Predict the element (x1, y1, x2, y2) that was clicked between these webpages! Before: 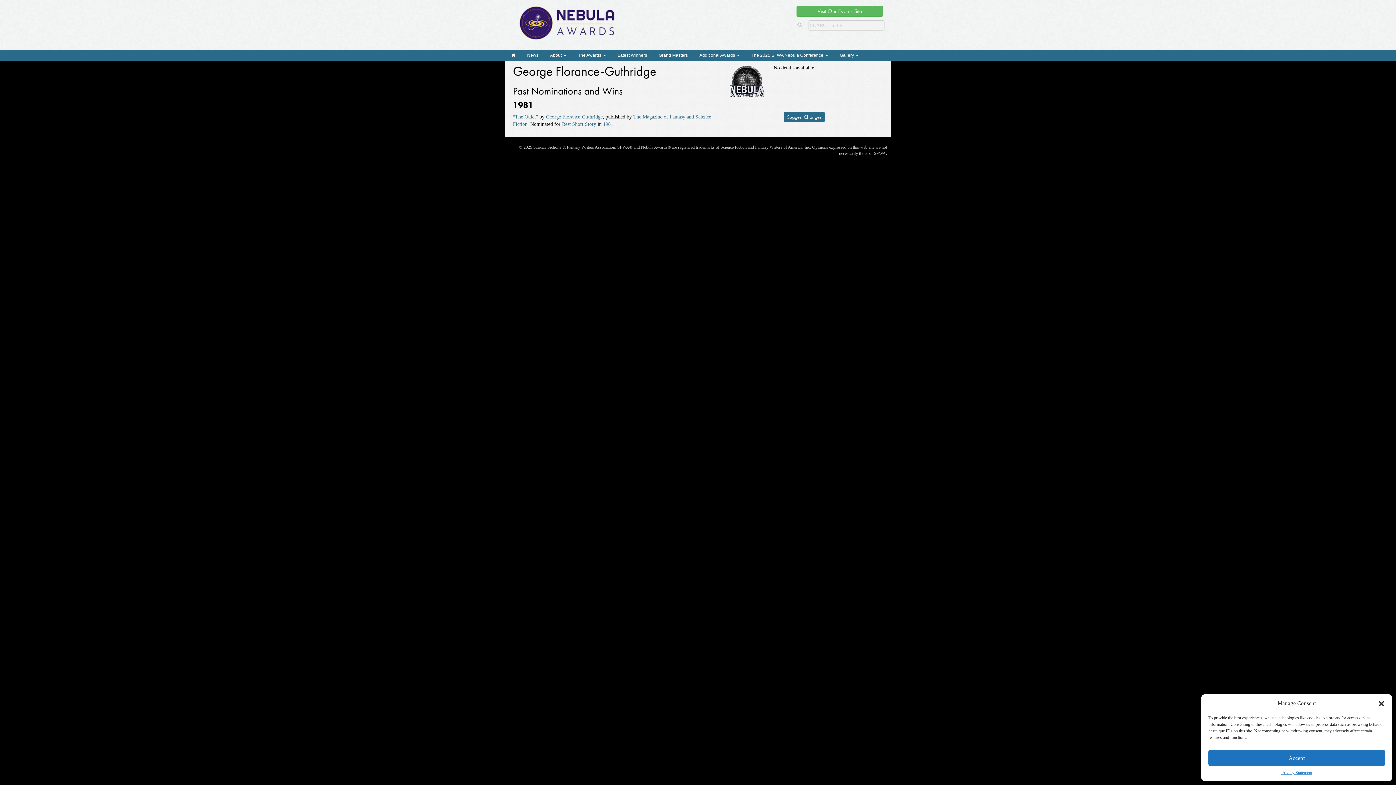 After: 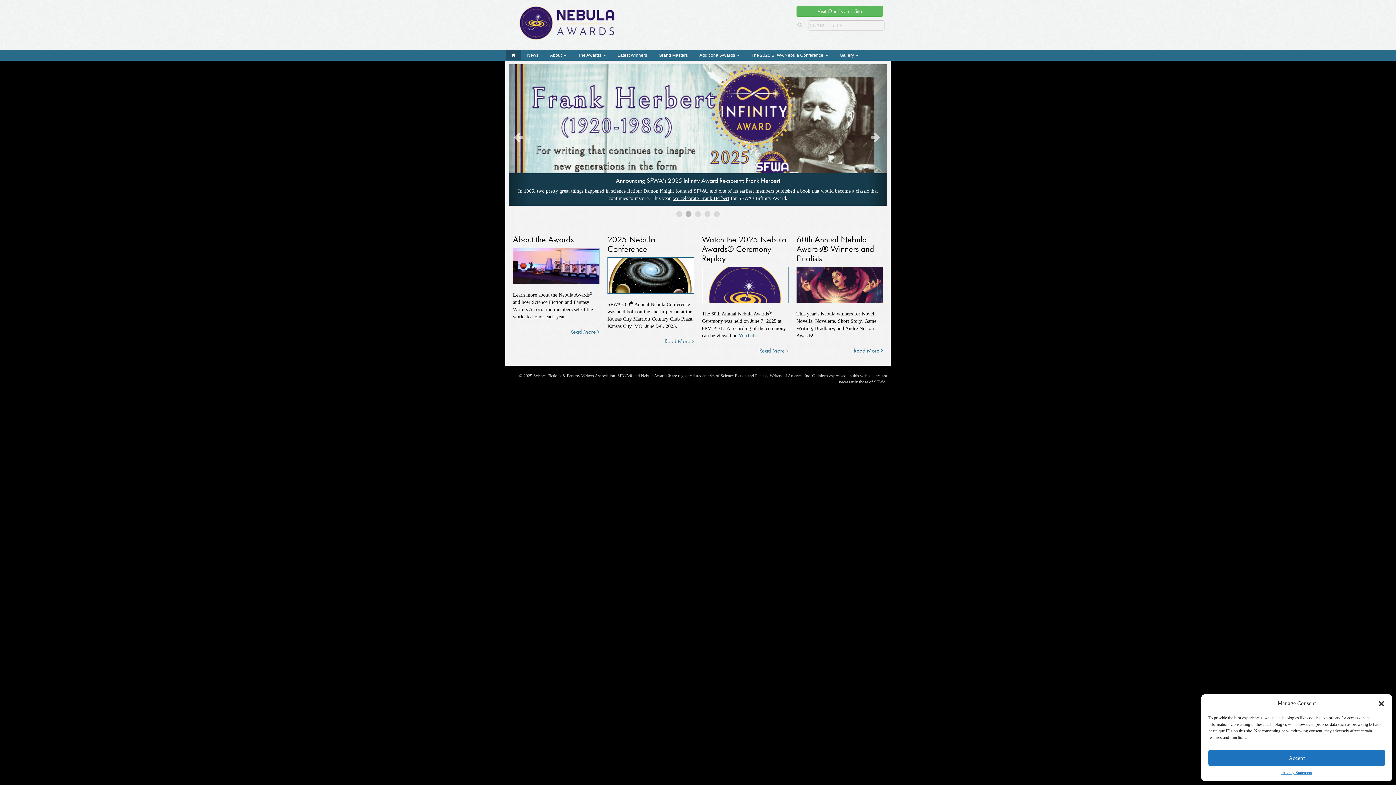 Action: bbox: (505, 50, 521, 60)